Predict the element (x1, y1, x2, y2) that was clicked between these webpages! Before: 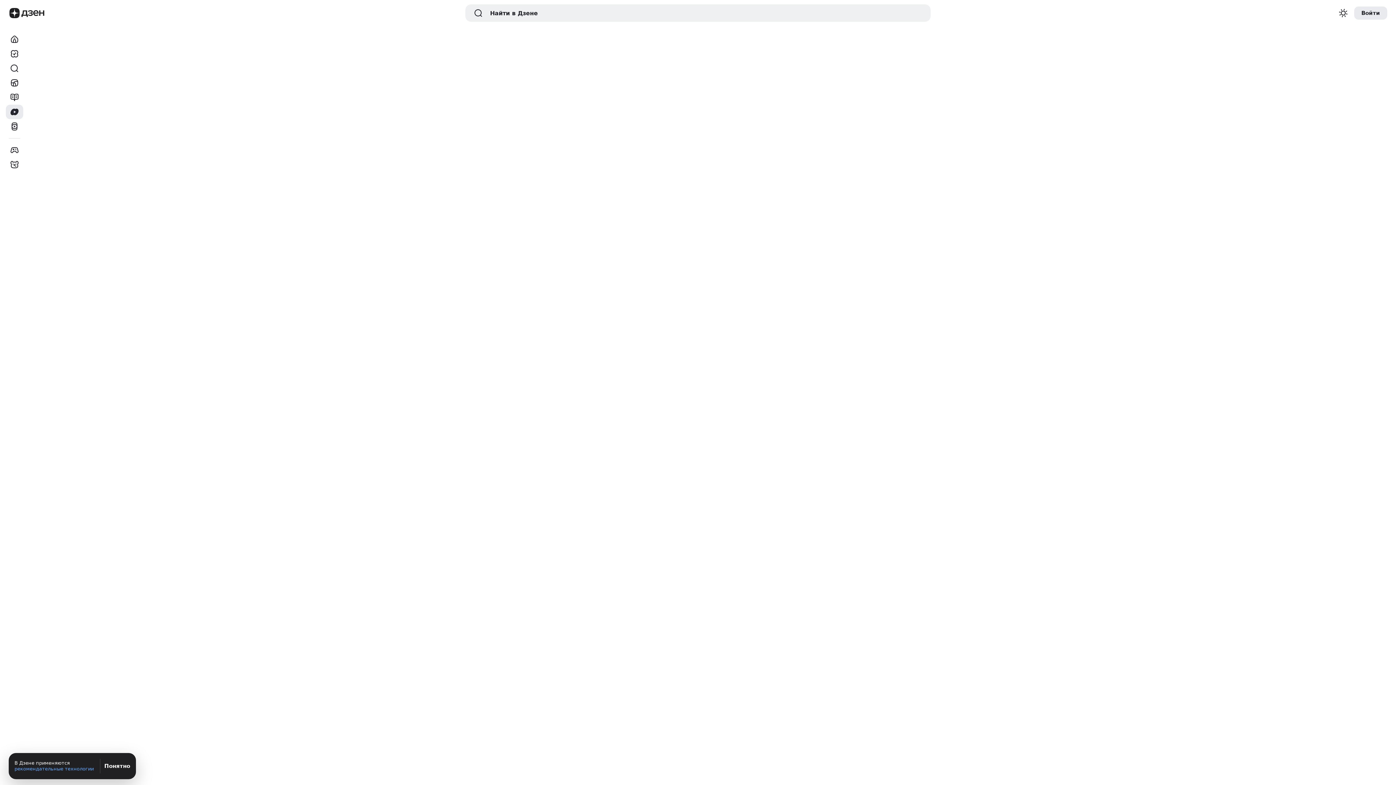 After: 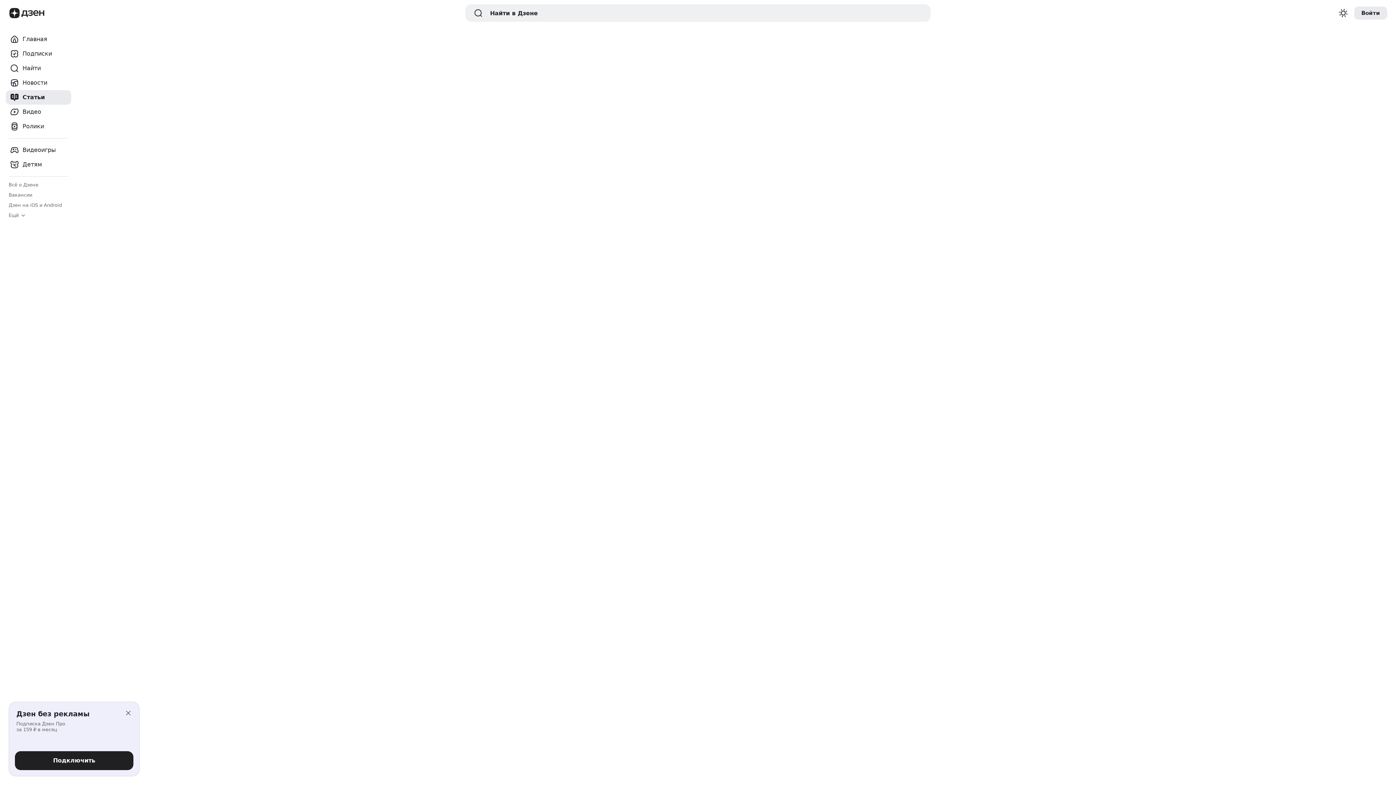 Action: label: Статьи bbox: (5, 90, 23, 104)